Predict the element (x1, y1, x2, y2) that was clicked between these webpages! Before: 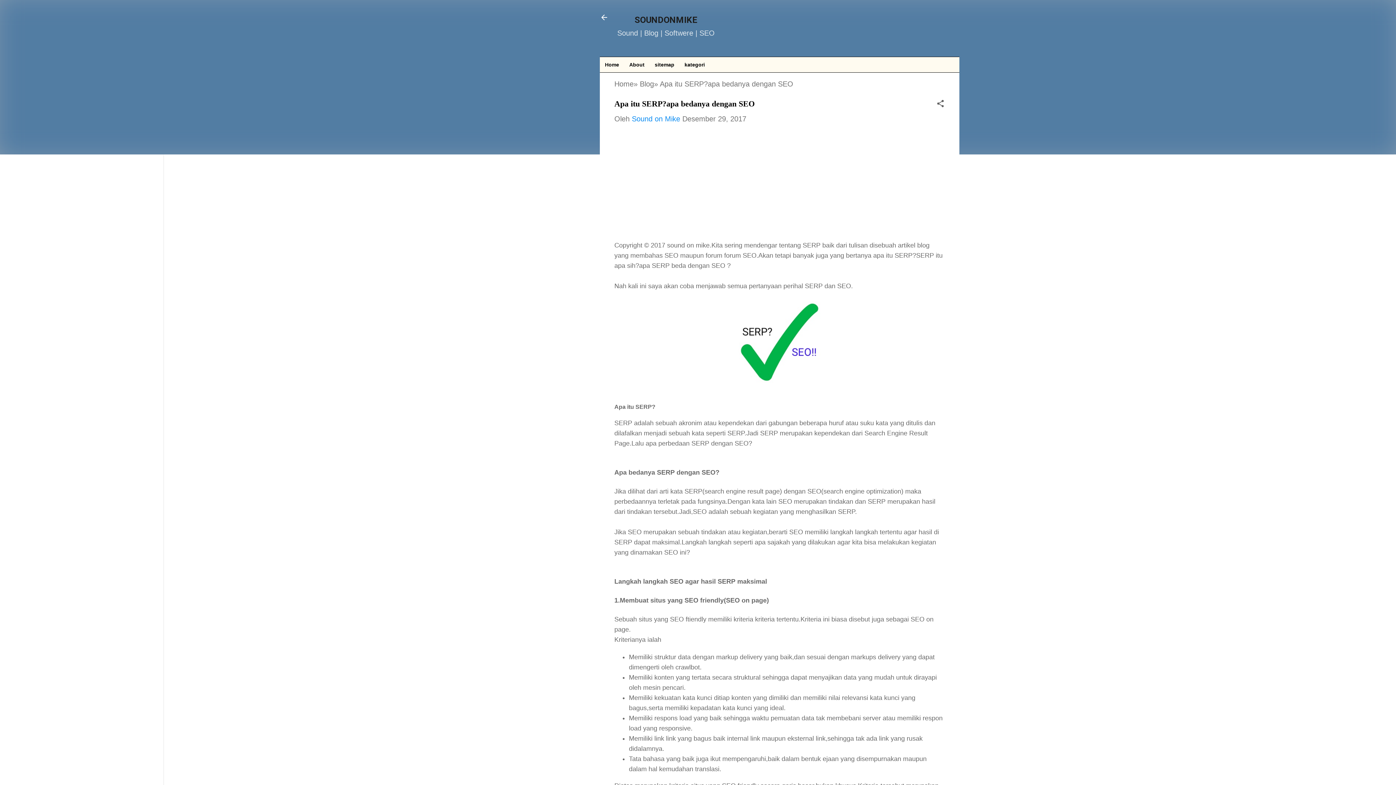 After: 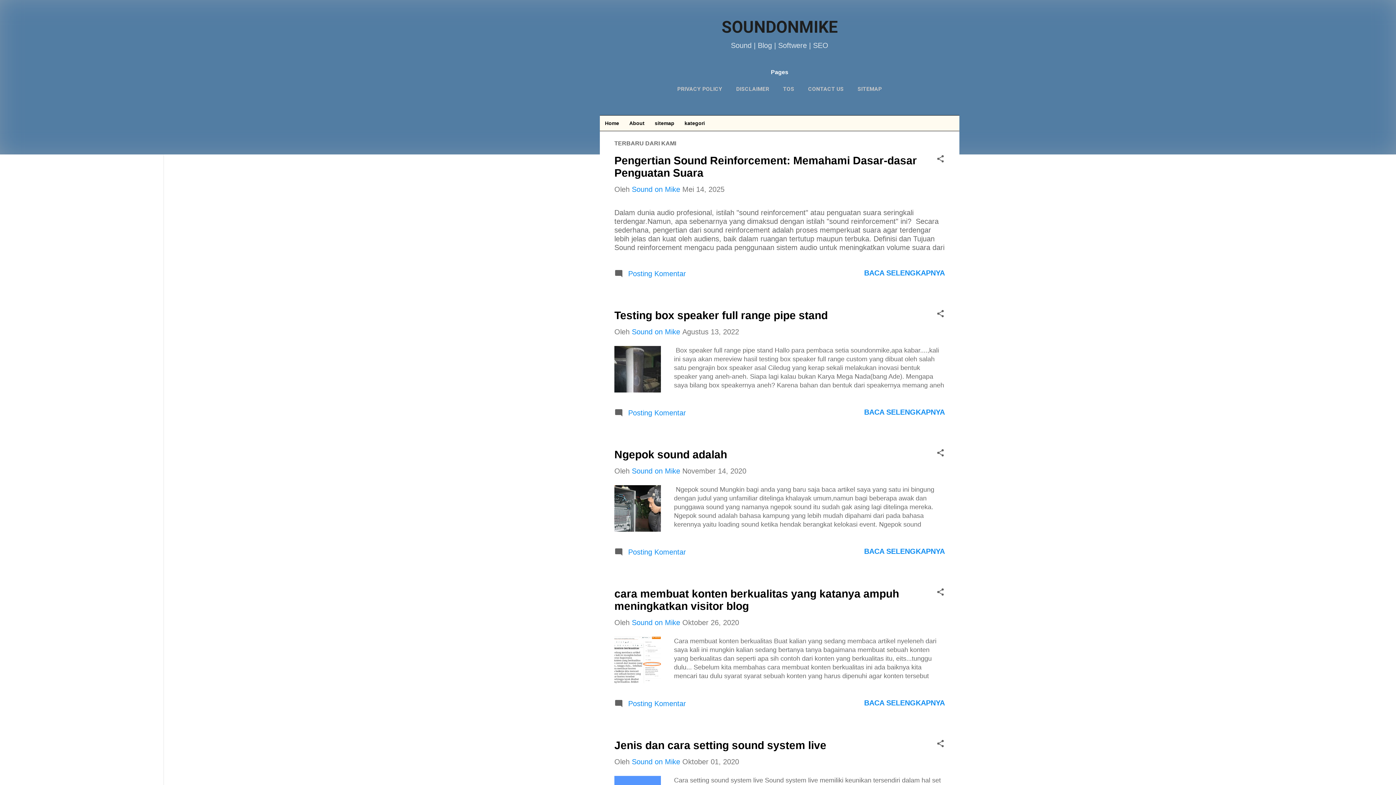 Action: bbox: (600, 13, 608, 23)